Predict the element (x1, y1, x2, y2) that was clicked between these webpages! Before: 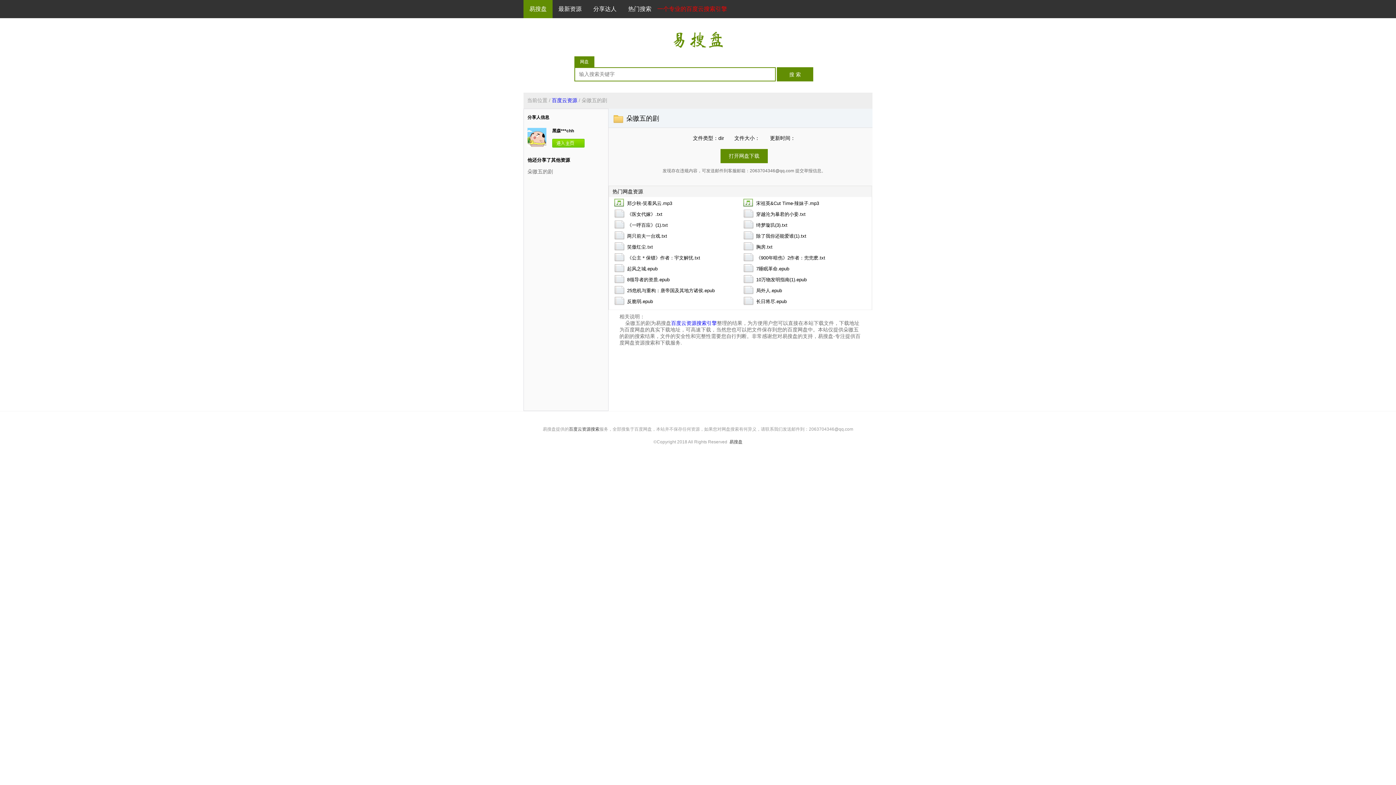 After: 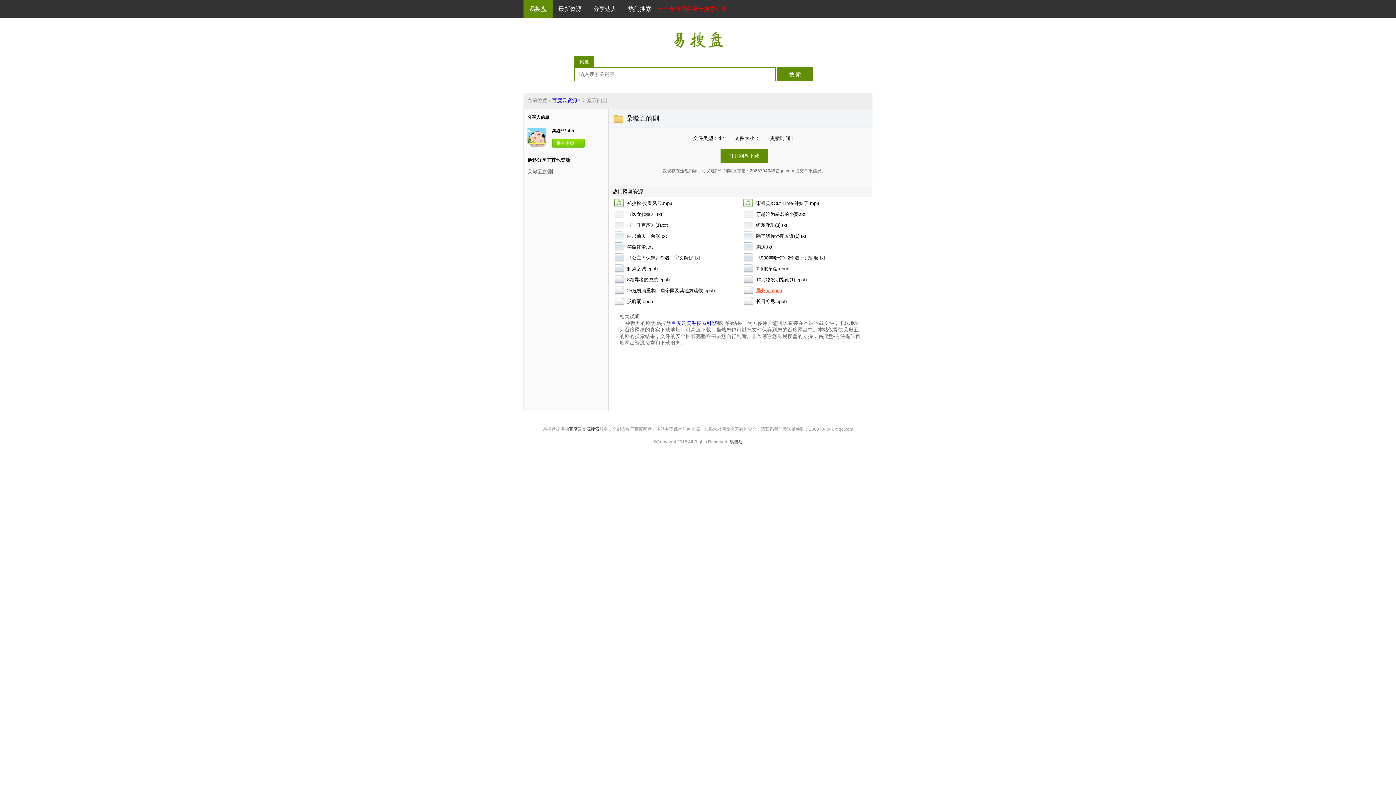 Action: bbox: (756, 286, 865, 295) label: 局外人.epub